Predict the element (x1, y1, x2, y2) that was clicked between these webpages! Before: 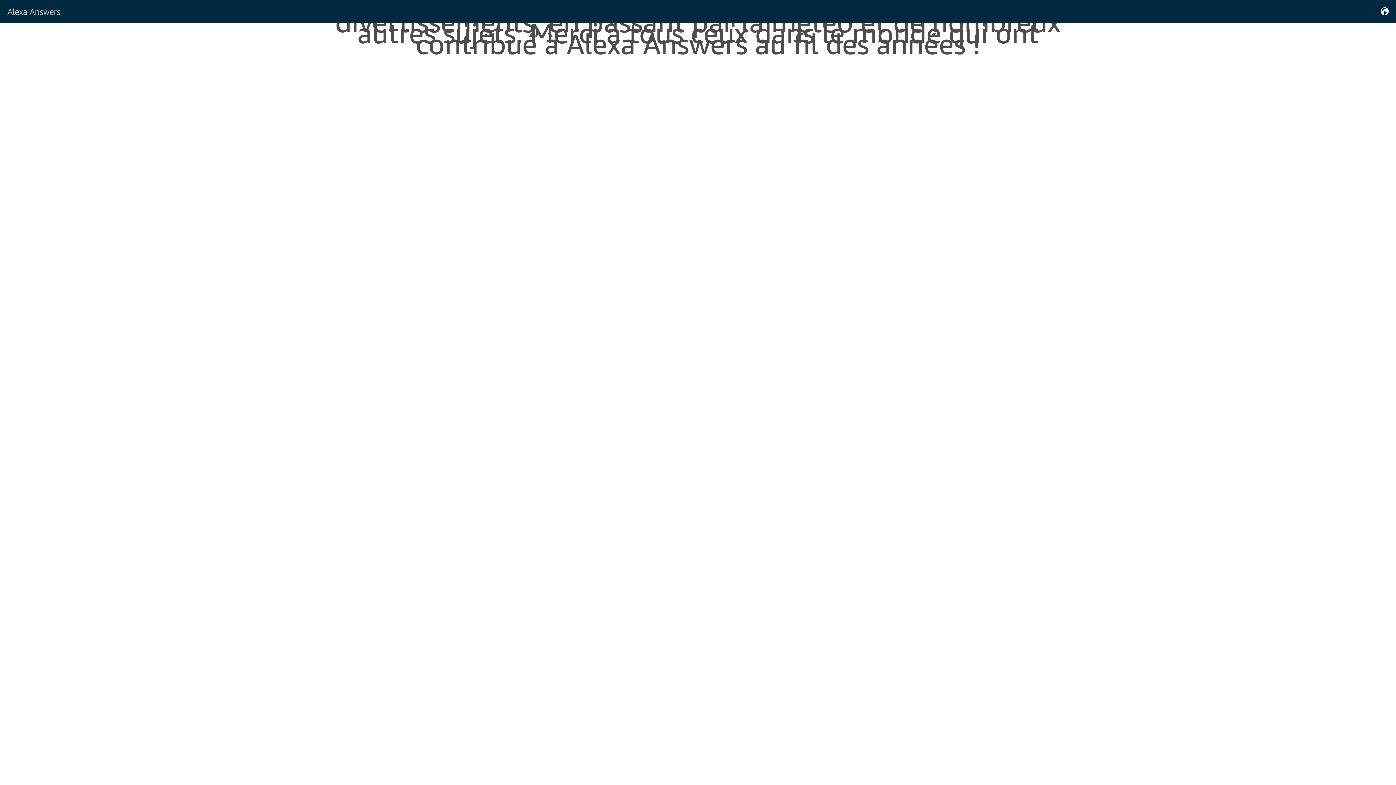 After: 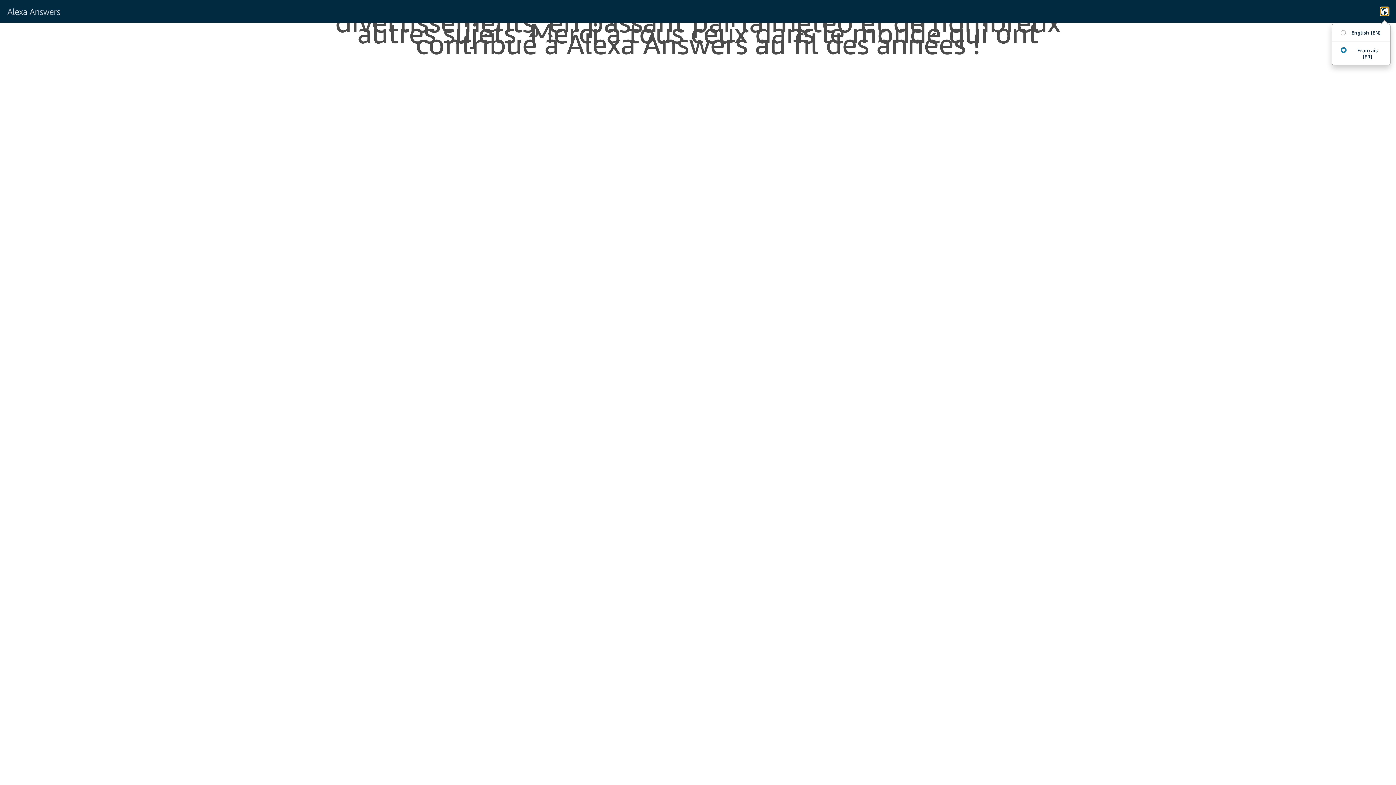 Action: bbox: (1381, 7, 1389, 15)